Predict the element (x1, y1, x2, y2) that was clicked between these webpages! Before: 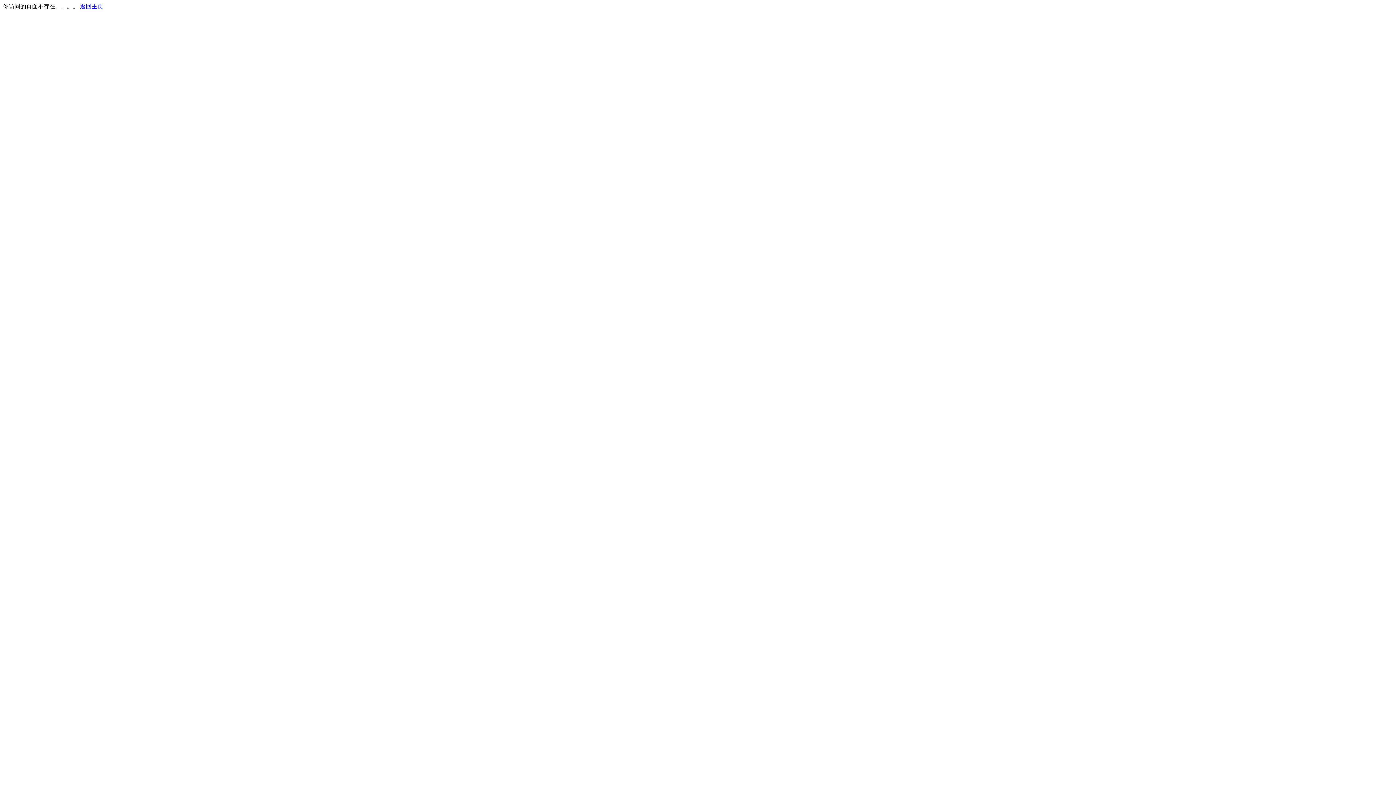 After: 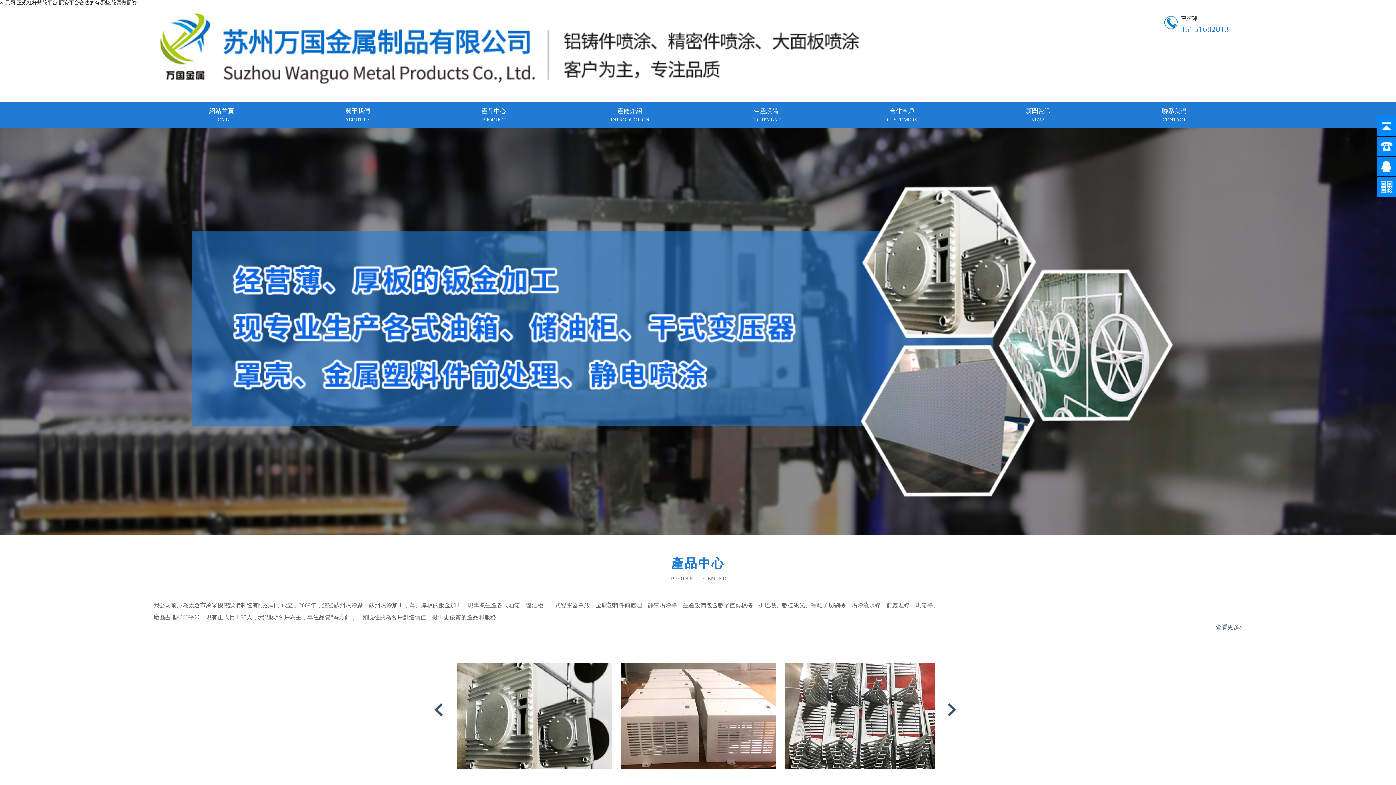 Action: bbox: (80, 3, 103, 9) label: 返回主页